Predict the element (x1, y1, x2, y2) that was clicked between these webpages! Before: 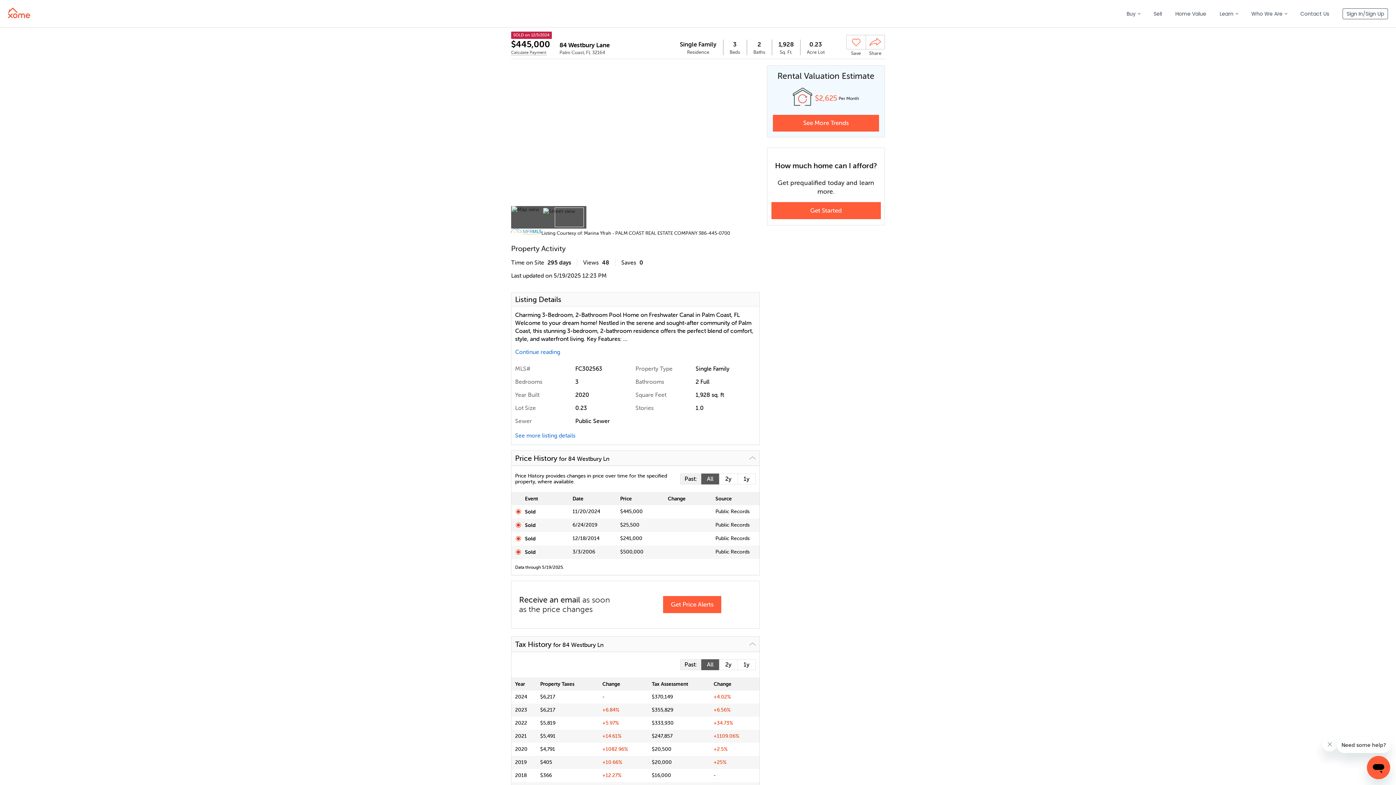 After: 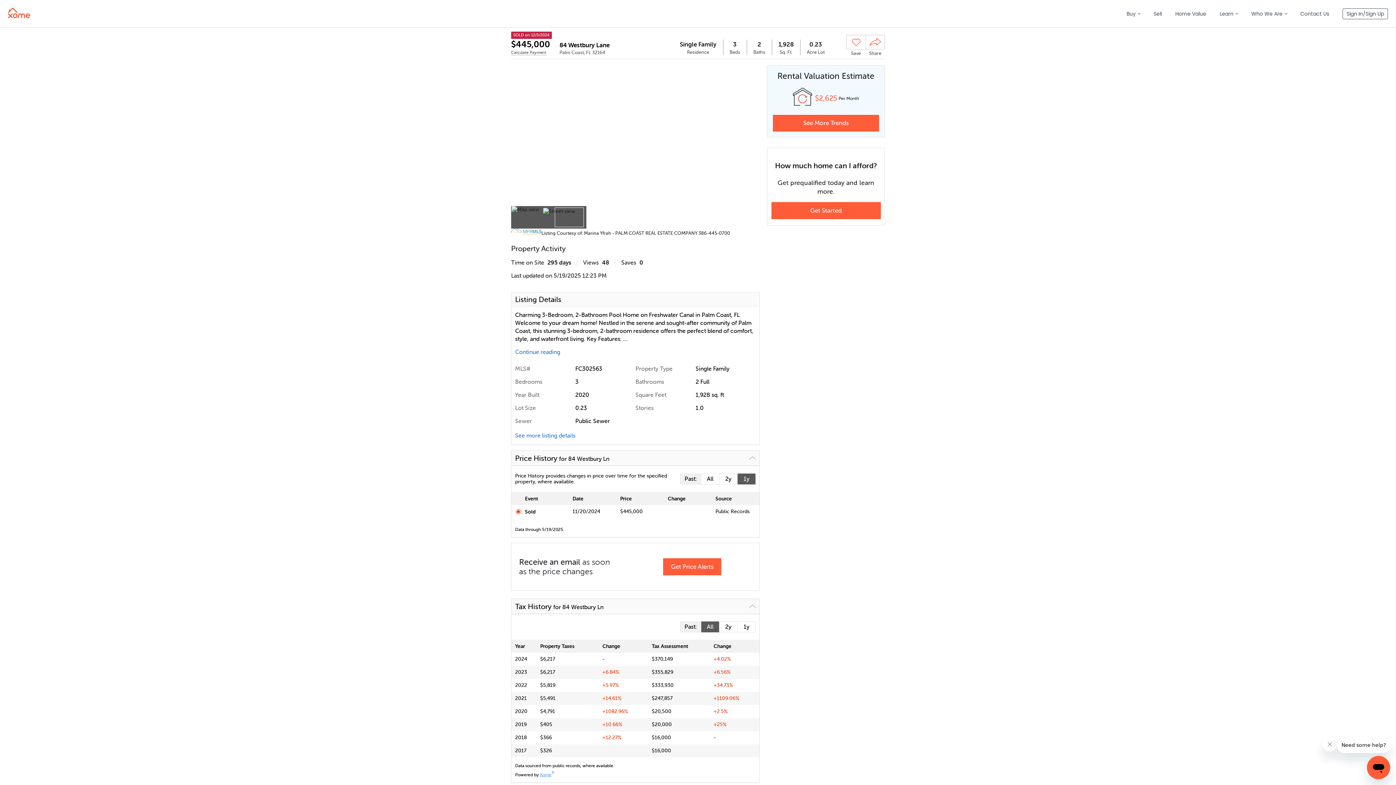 Action: bbox: (737, 474, 755, 484) label: 1y